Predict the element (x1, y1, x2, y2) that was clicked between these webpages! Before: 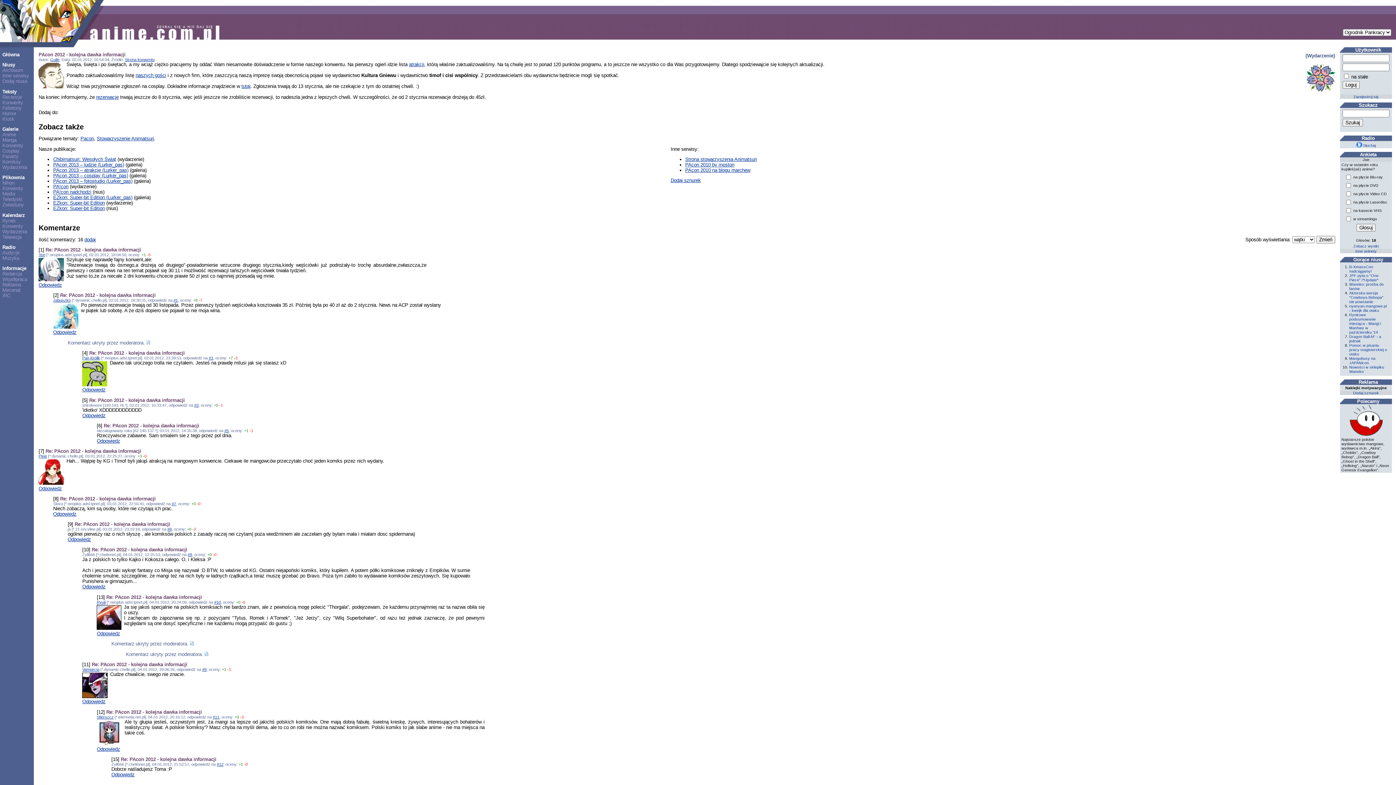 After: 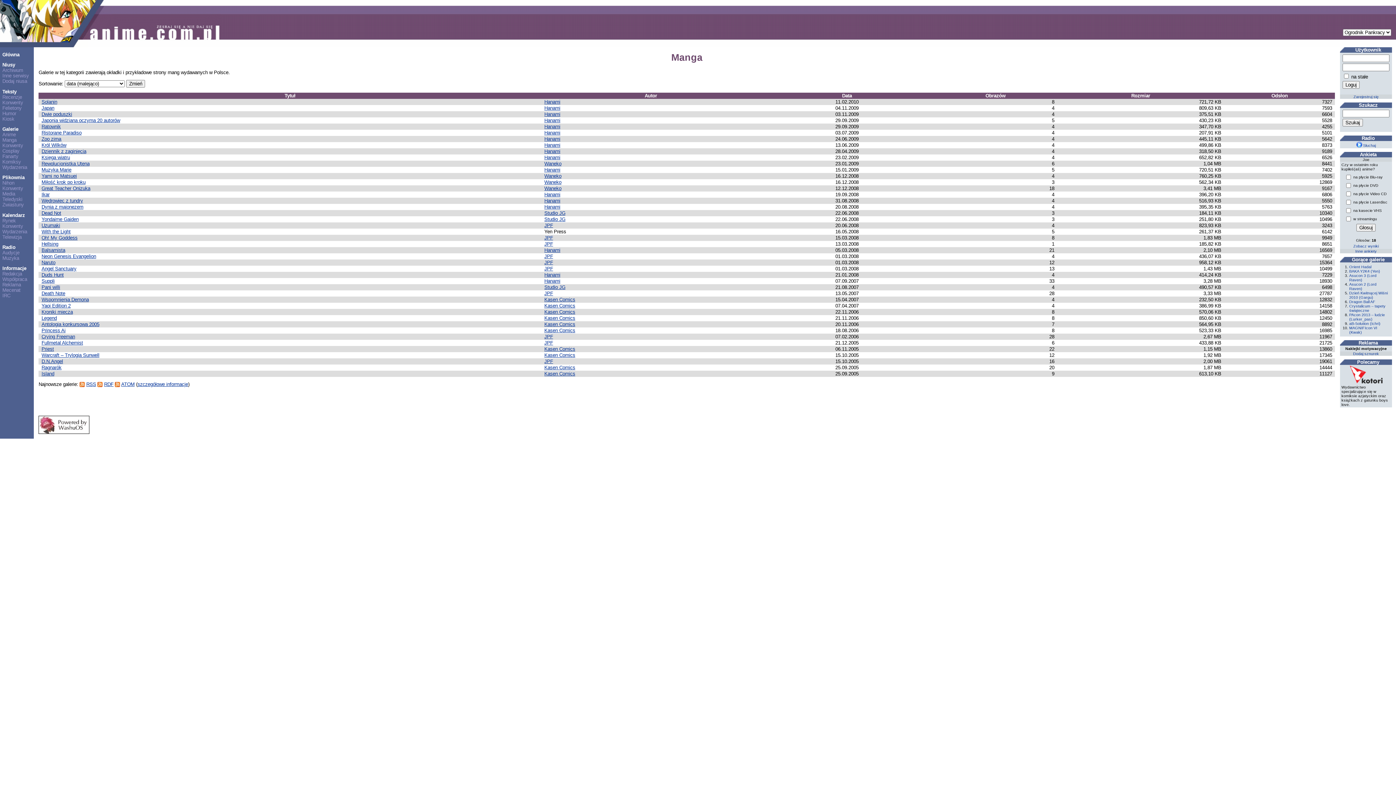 Action: bbox: (2, 137, 16, 142) label: Manga